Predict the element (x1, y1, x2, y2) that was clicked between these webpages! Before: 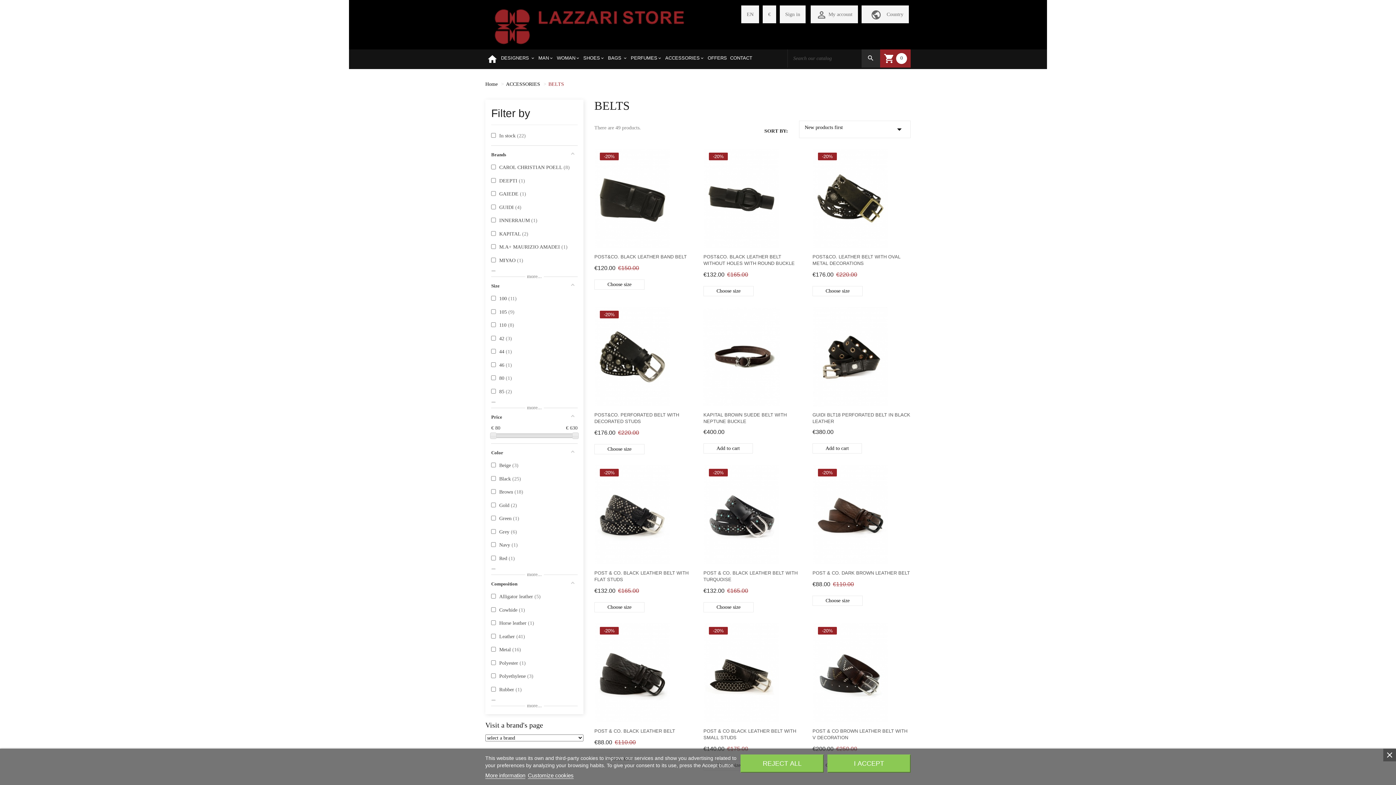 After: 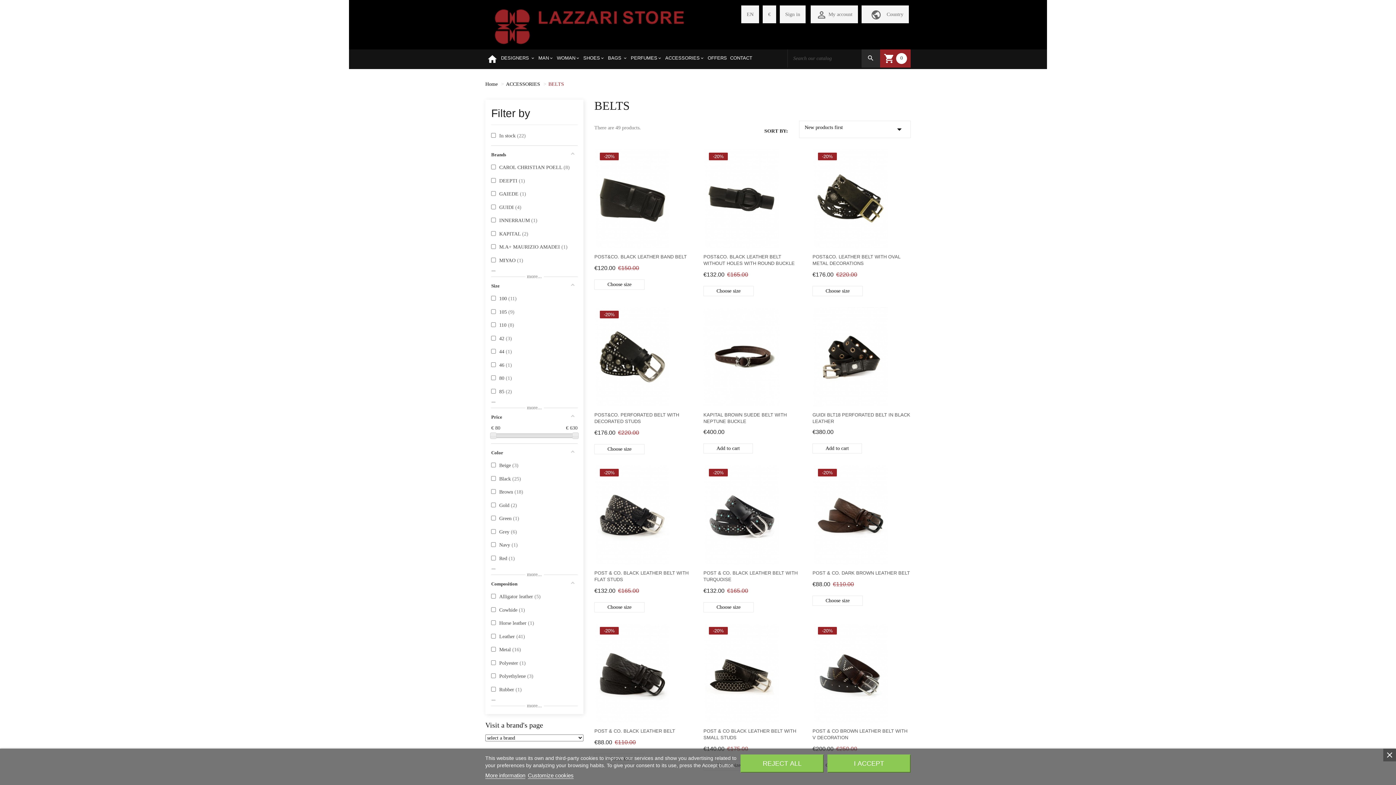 Action: bbox: (548, 81, 564, 86) label: BELTS